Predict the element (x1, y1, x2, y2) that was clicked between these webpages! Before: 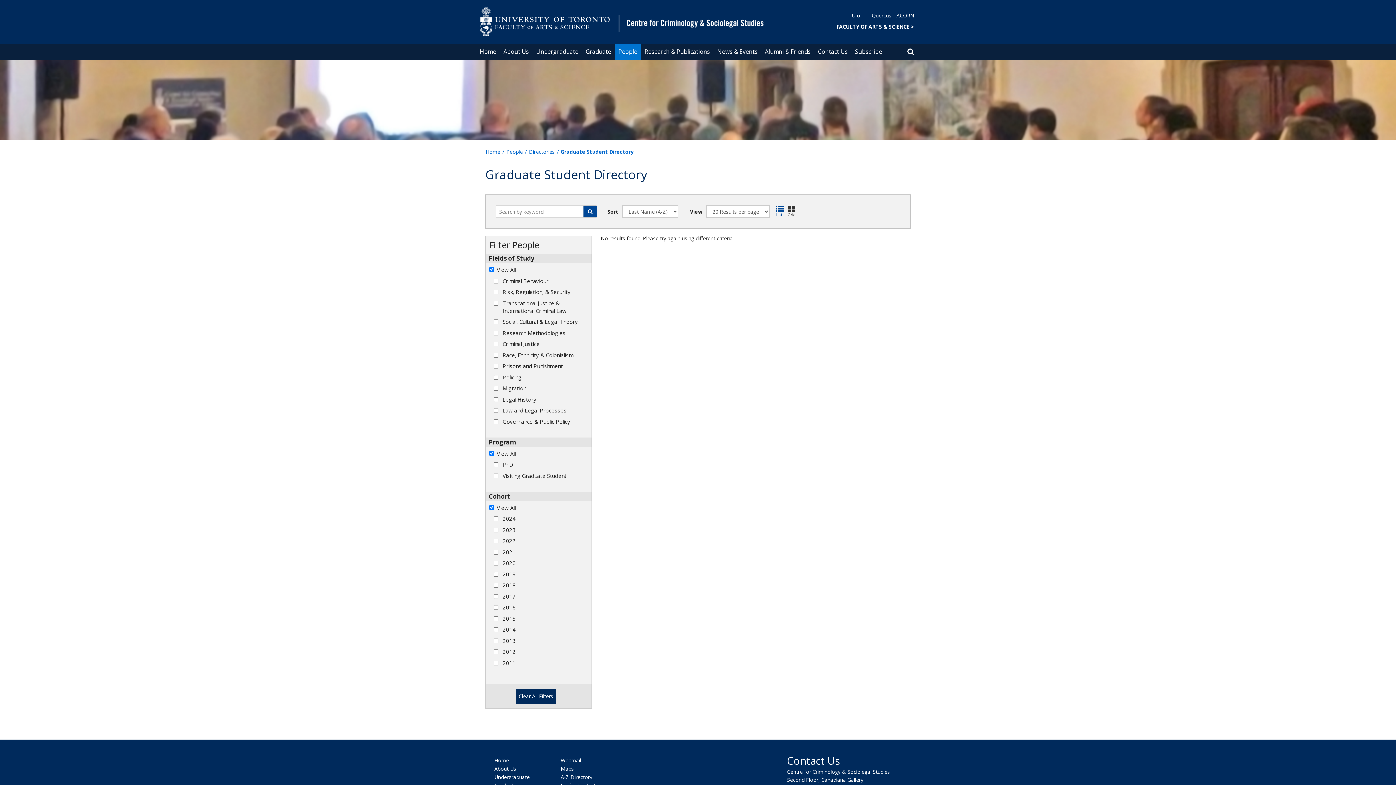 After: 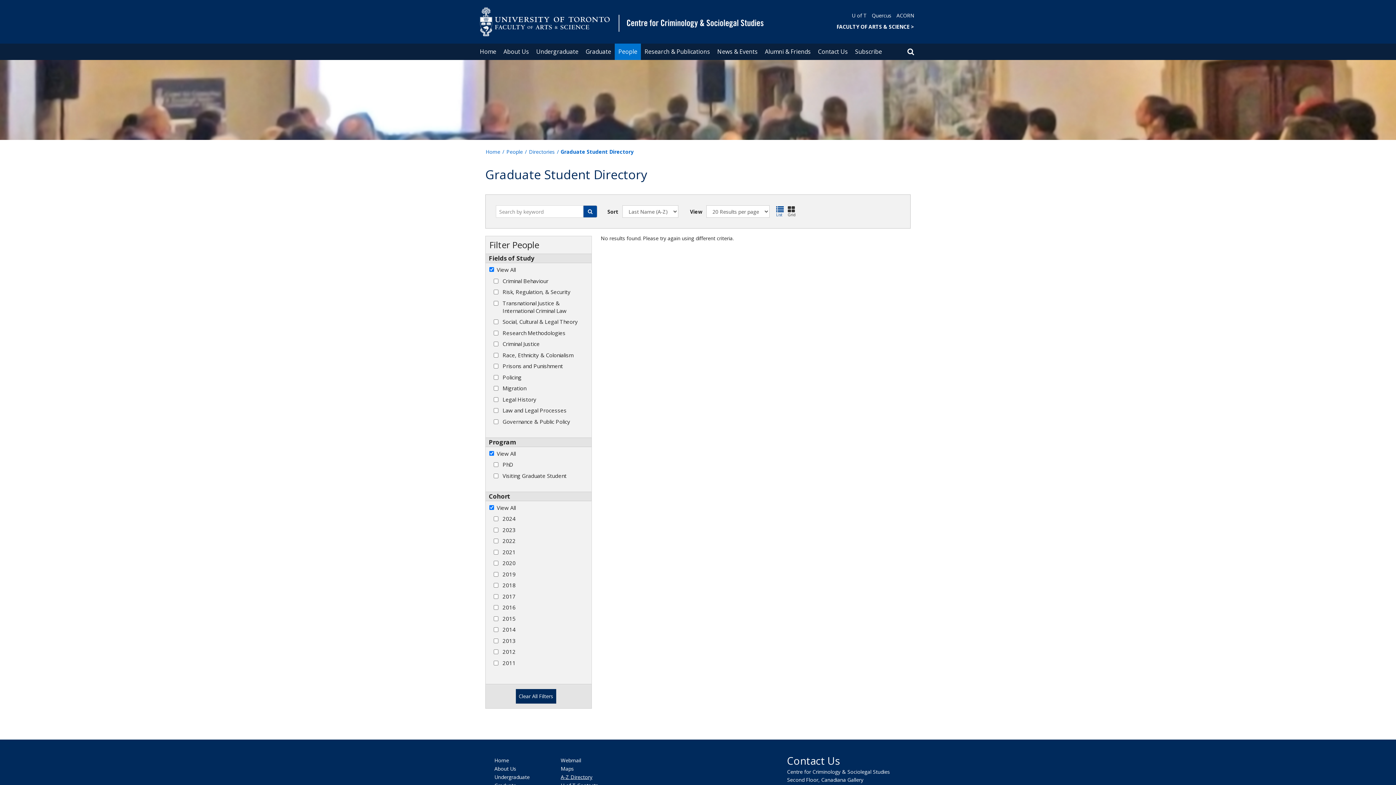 Action: label: A-Z Directory bbox: (560, 773, 592, 780)